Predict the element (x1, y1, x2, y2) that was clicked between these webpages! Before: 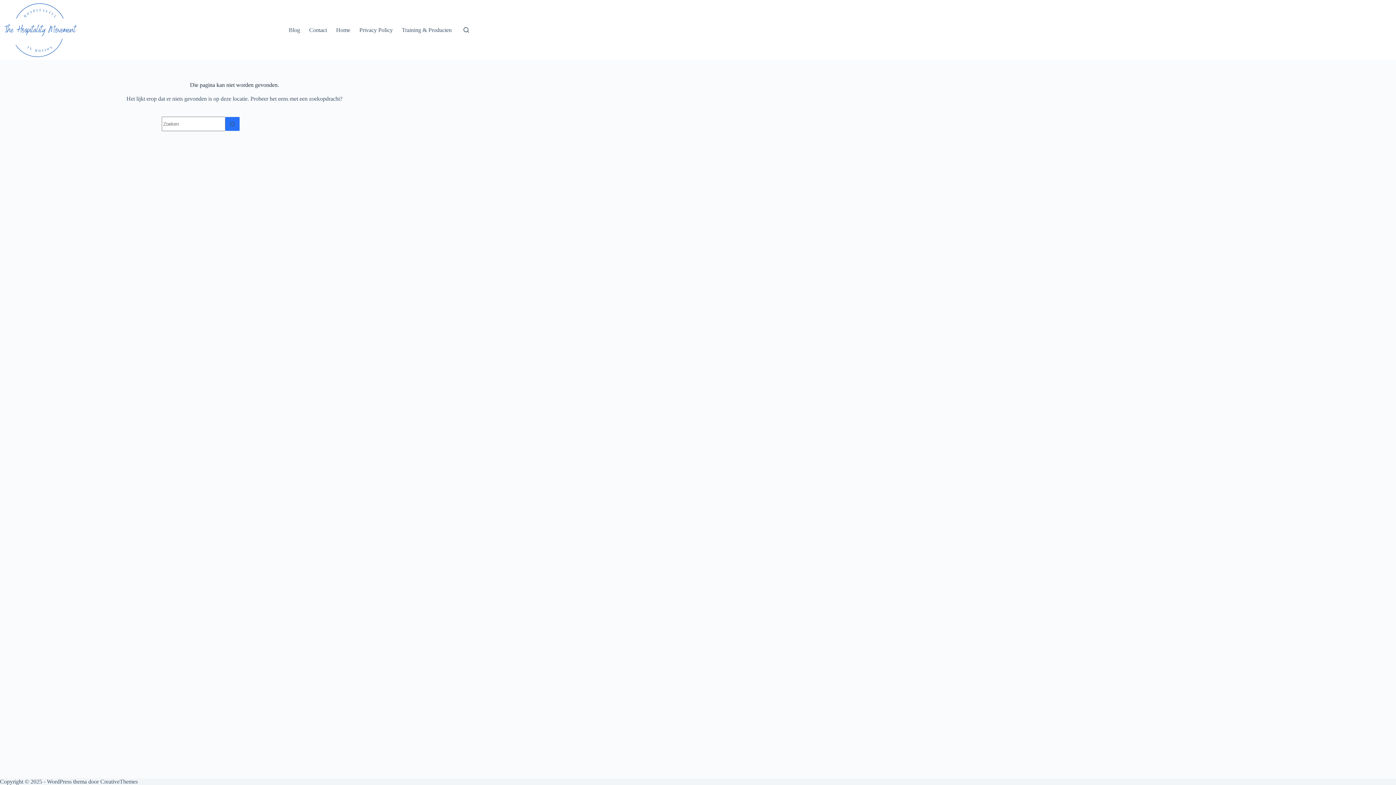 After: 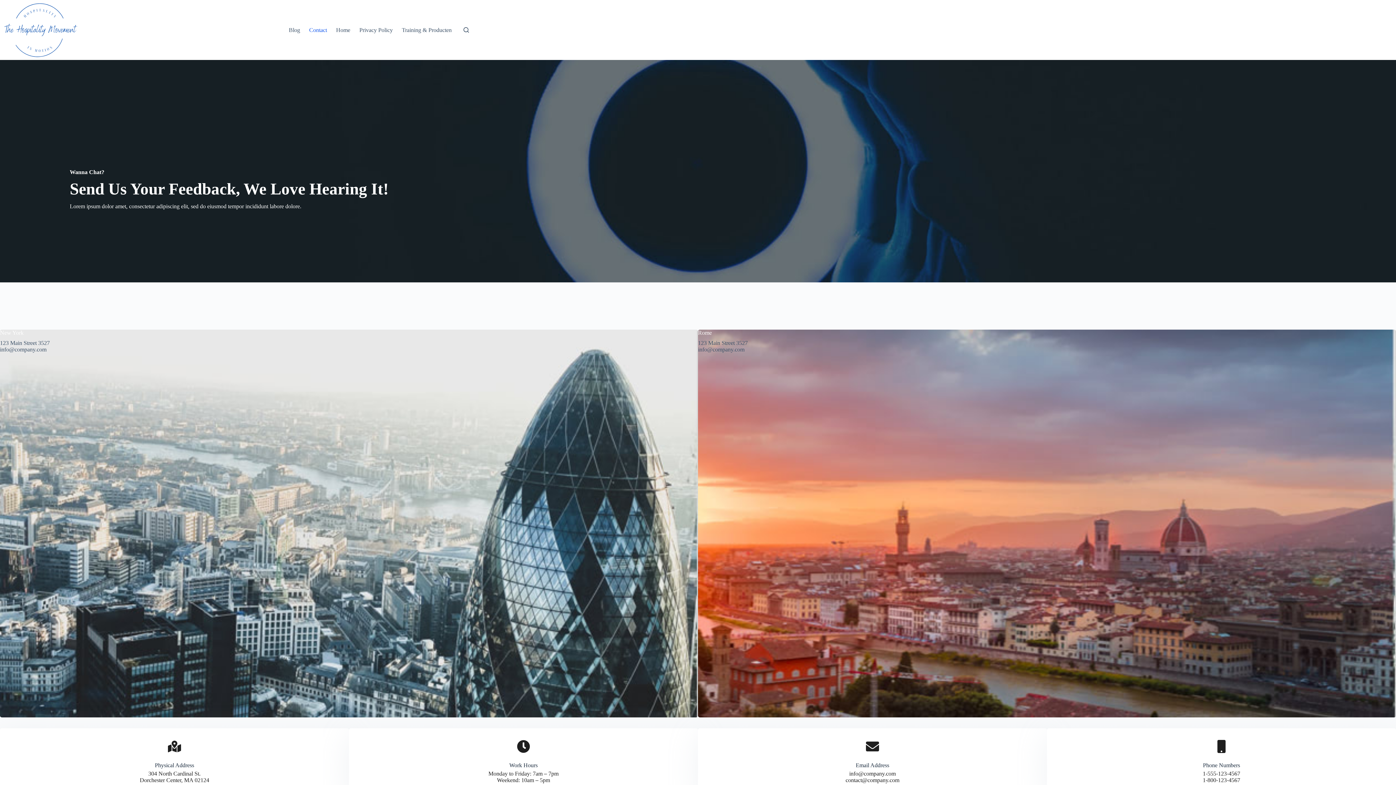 Action: bbox: (304, 0, 331, 60) label: Contact